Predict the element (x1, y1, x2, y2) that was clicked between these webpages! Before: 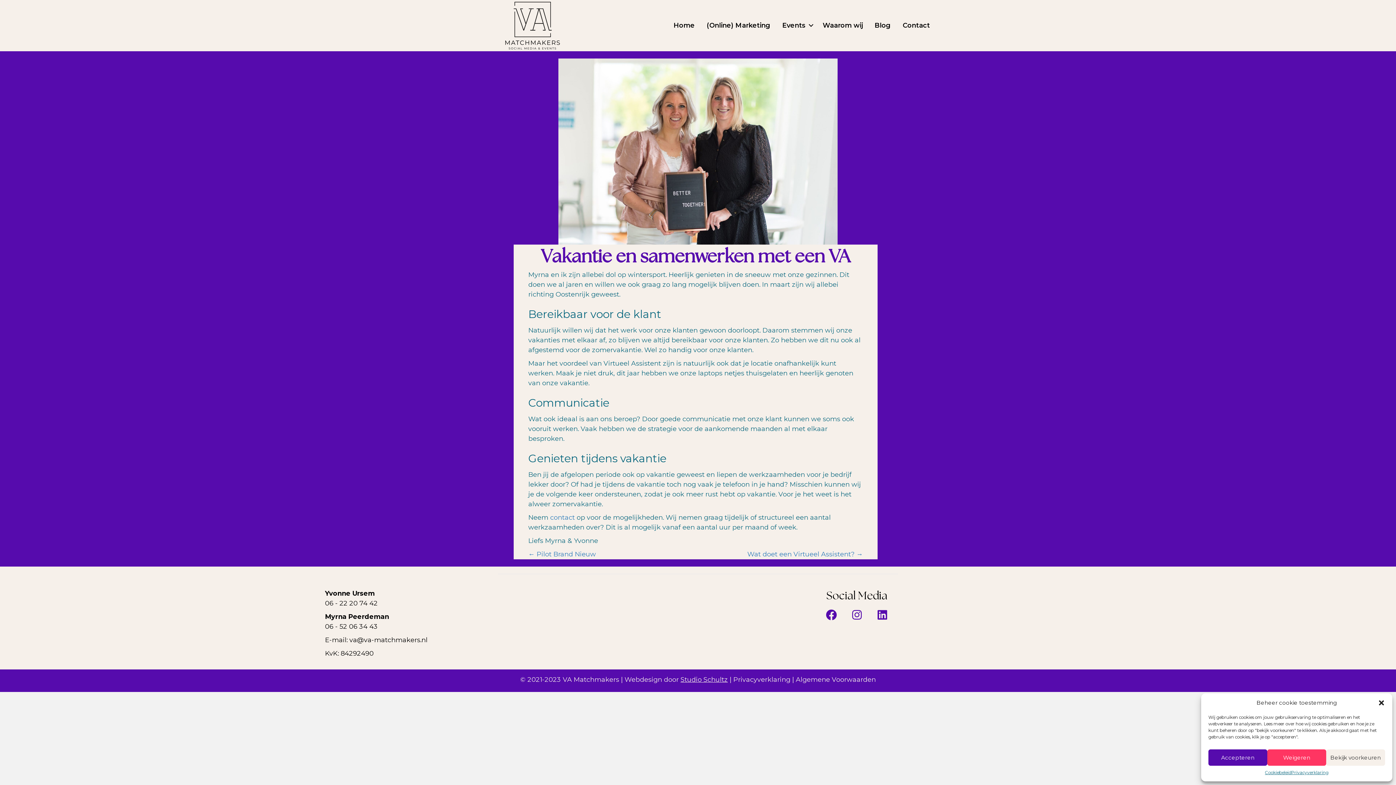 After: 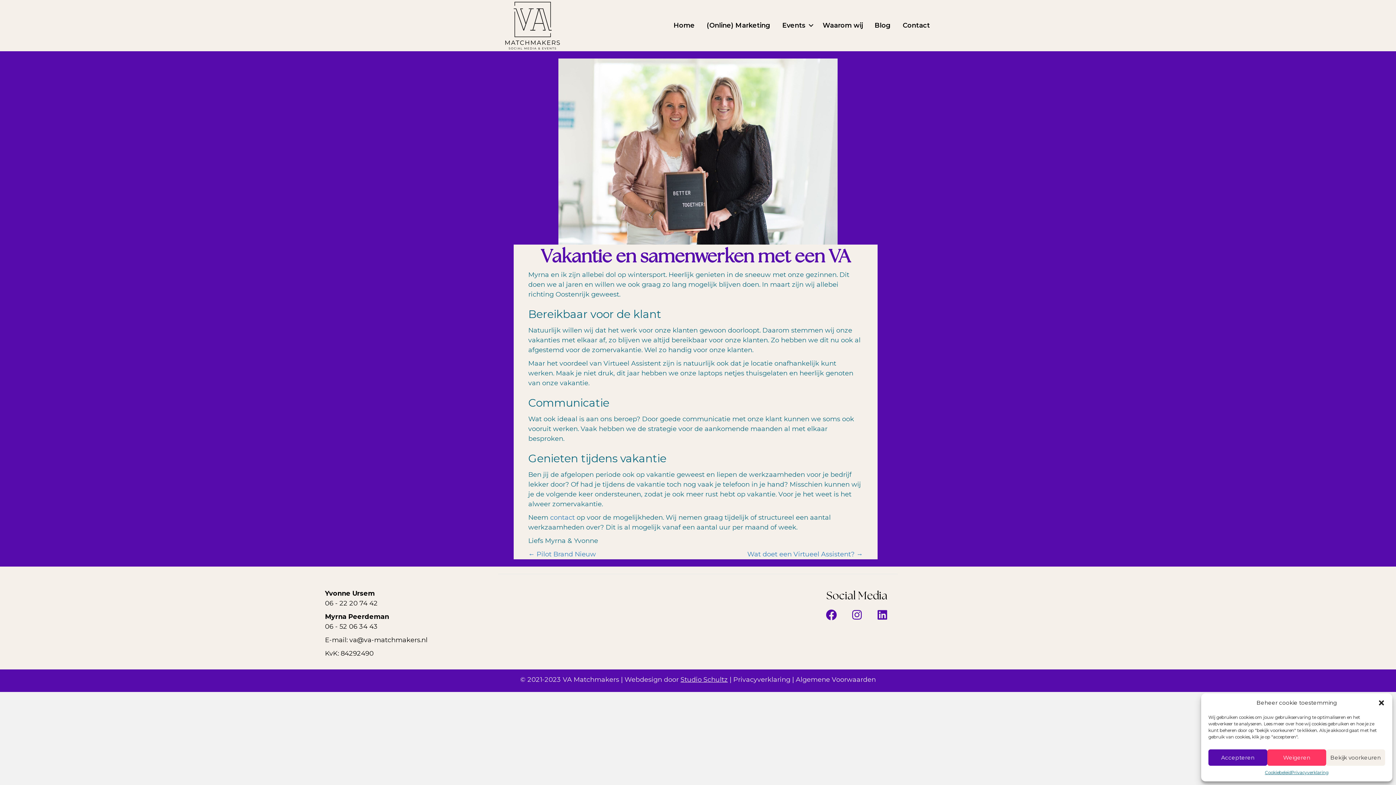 Action: bbox: (550, 513, 574, 521) label: contact